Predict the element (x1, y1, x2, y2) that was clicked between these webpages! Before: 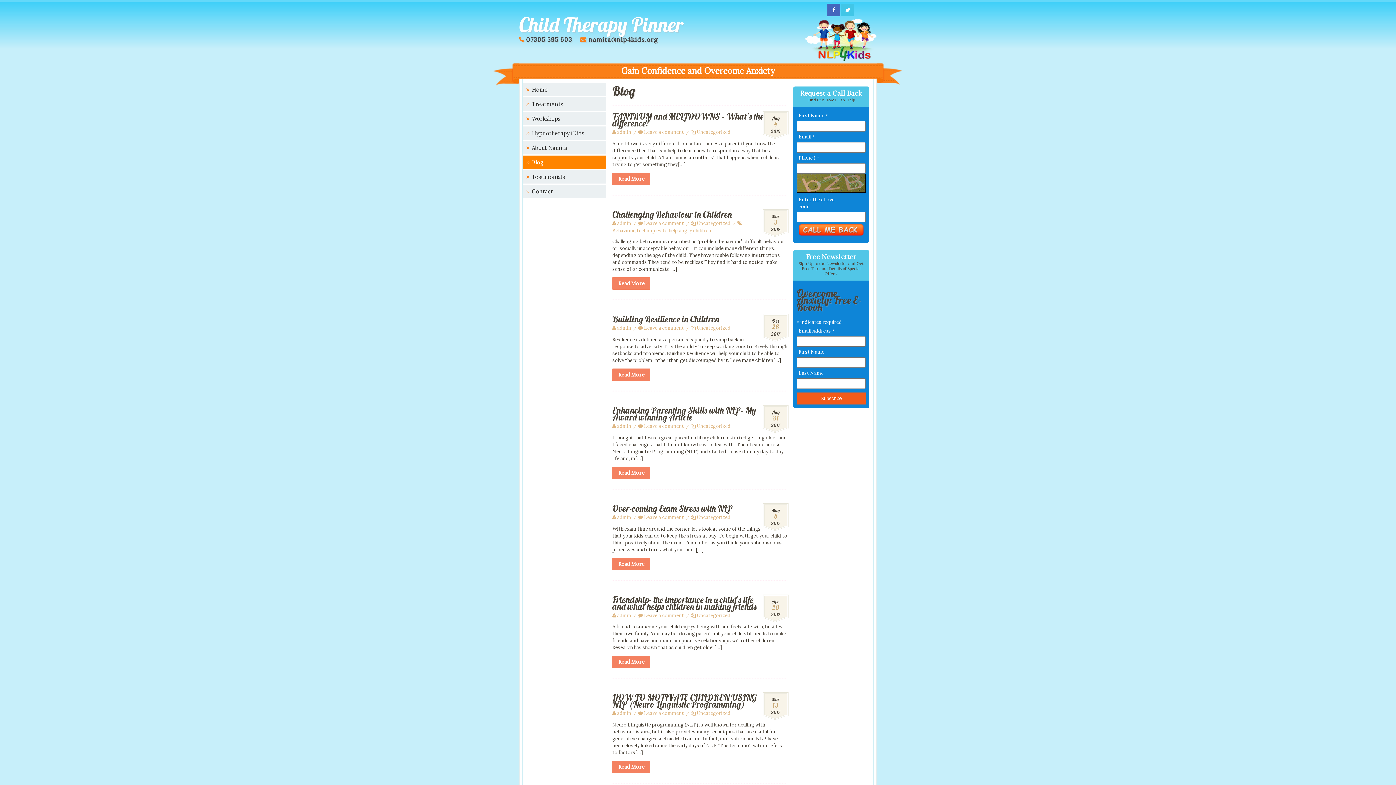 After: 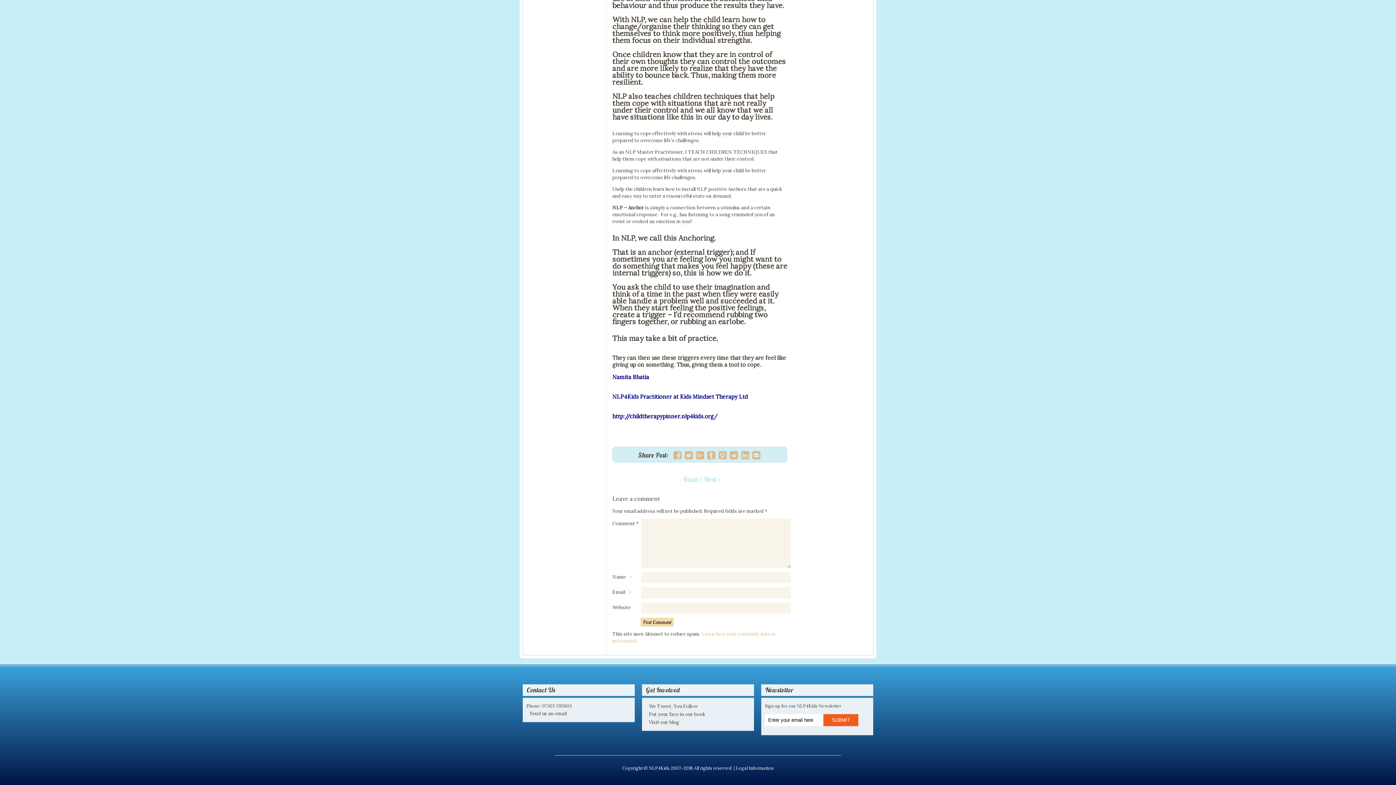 Action: bbox: (638, 325, 684, 331) label:  Leave a comment